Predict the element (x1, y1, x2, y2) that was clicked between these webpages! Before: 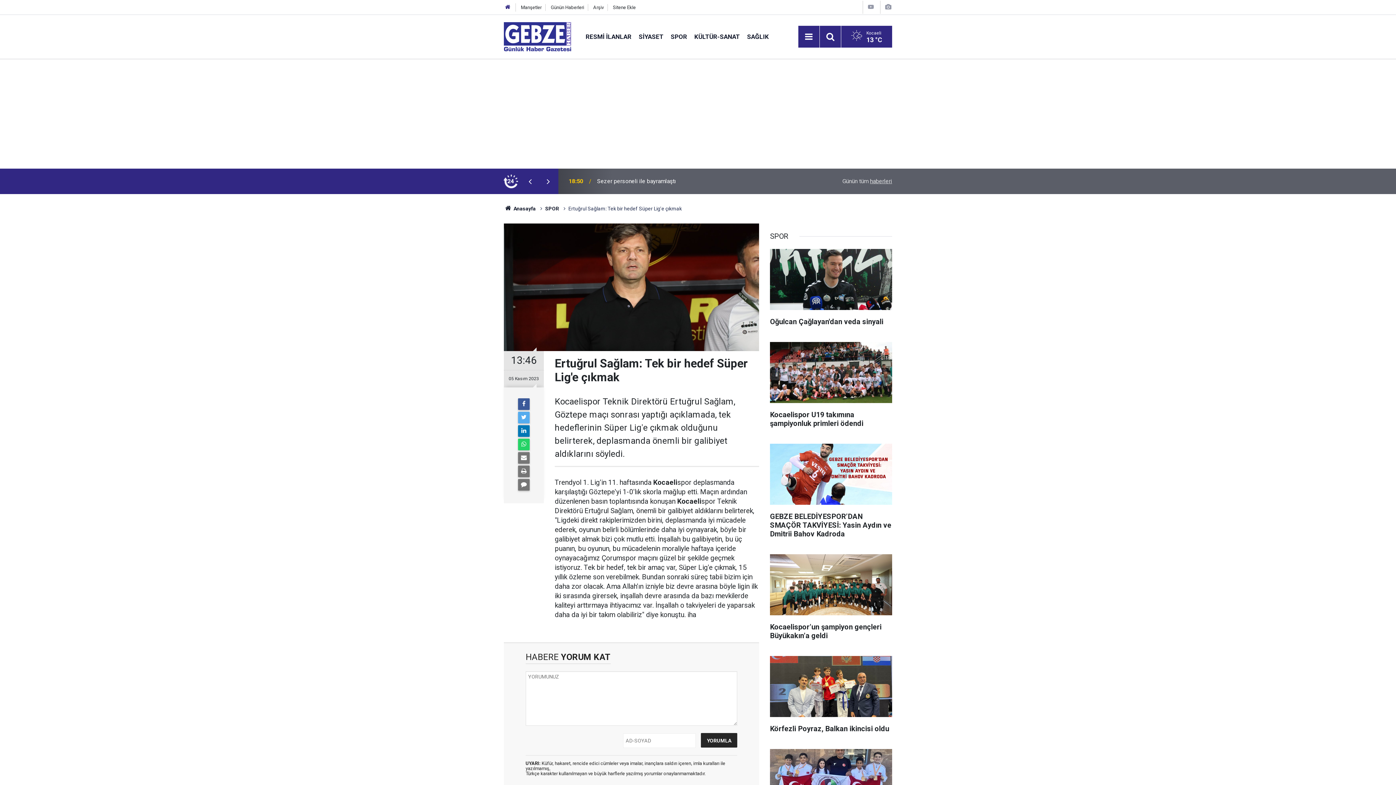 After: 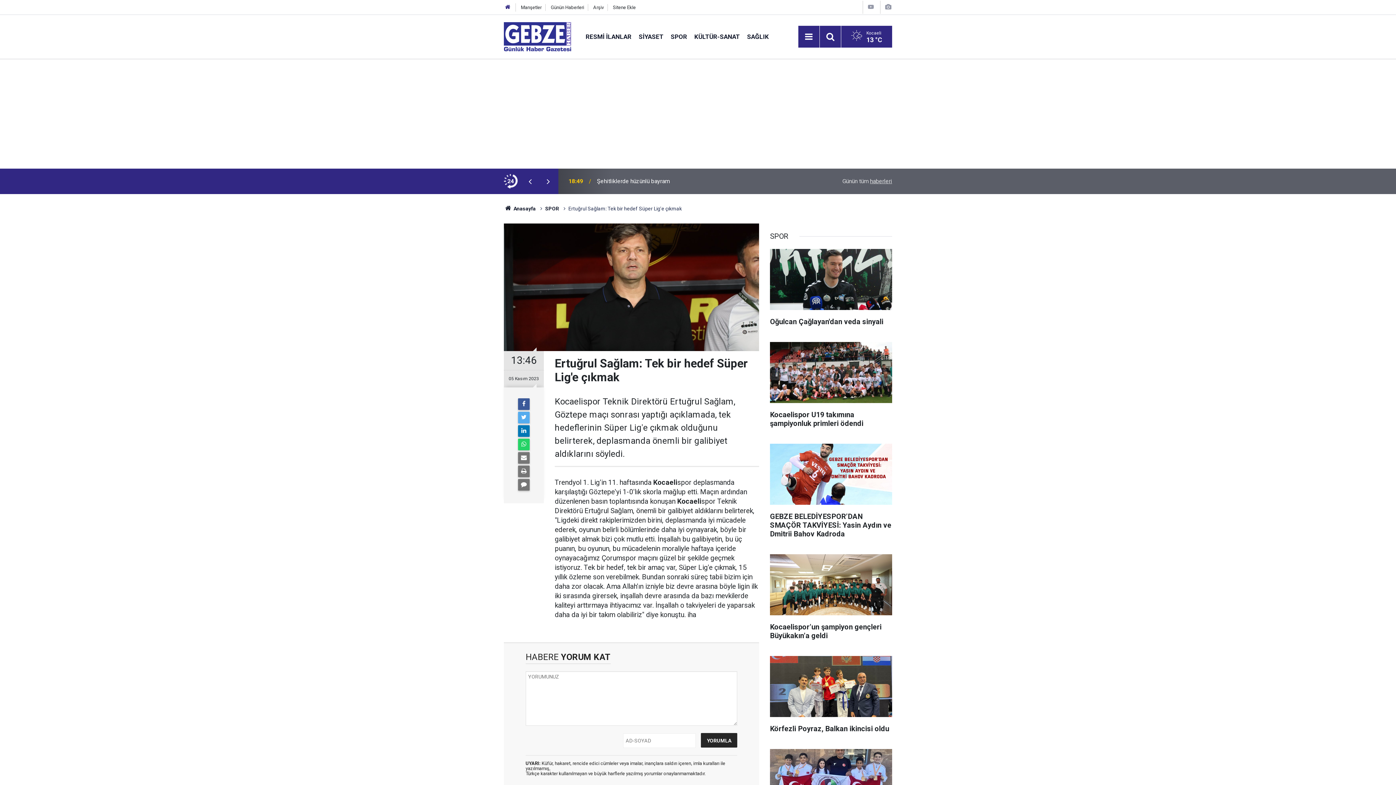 Action: bbox: (521, 177, 539, 185)